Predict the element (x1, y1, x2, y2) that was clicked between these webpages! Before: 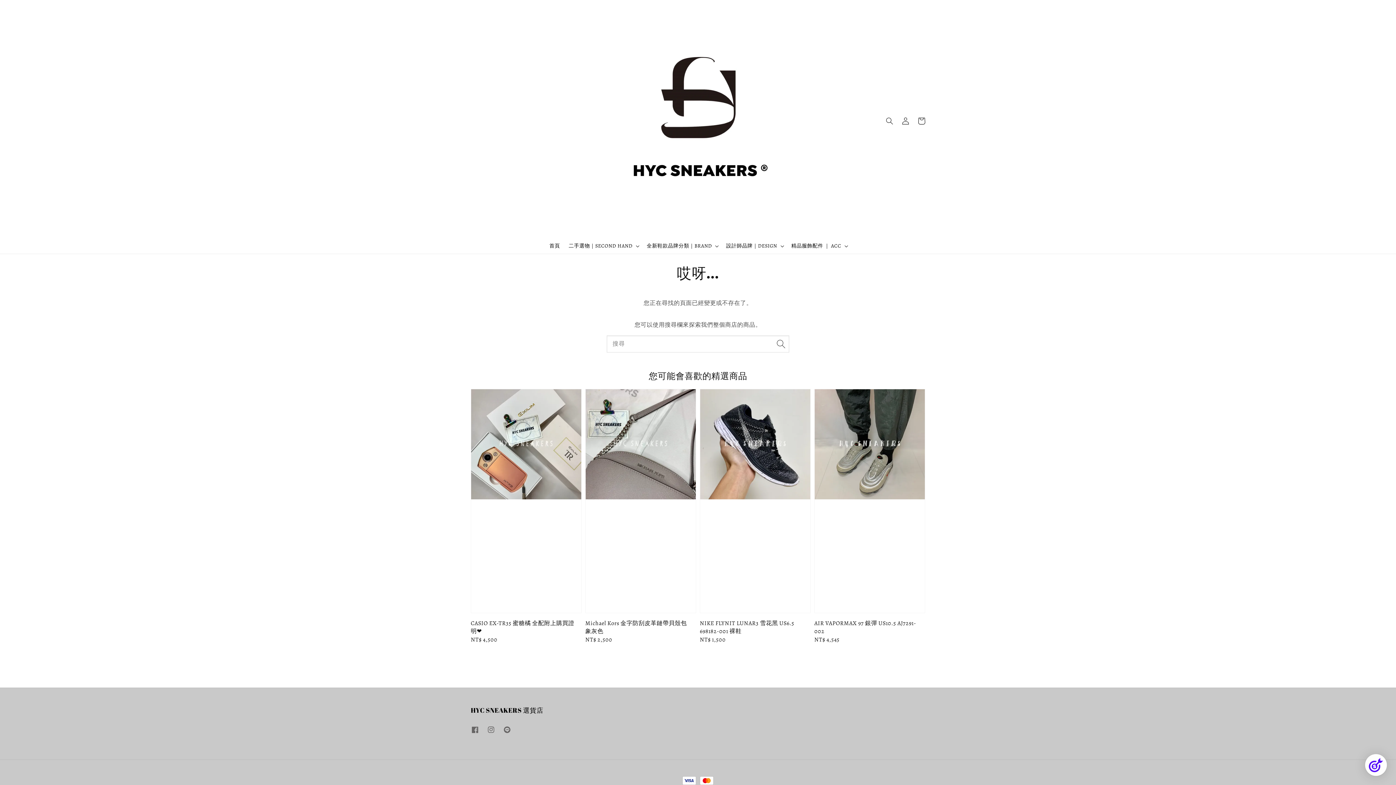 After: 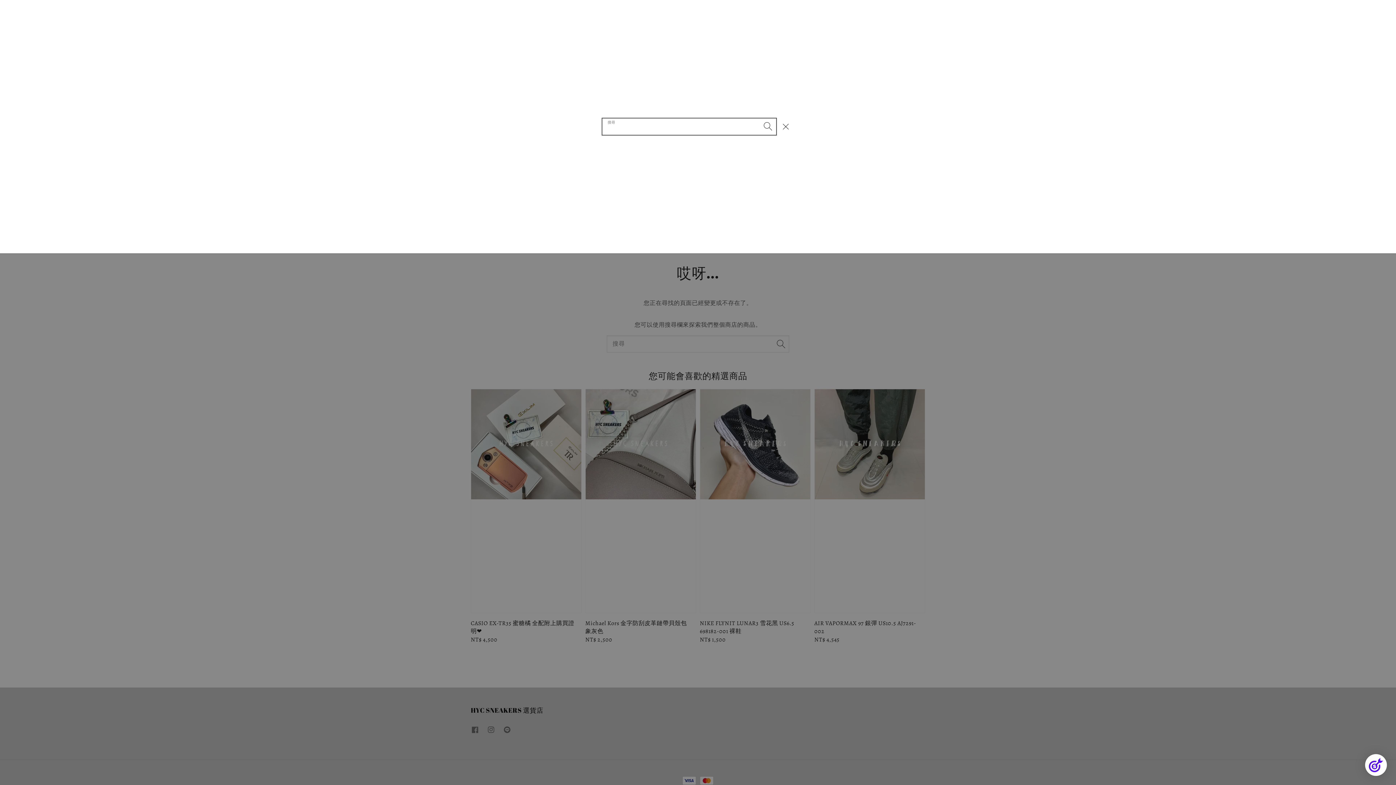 Action: bbox: (881, 112, 897, 128) label: 搜尋